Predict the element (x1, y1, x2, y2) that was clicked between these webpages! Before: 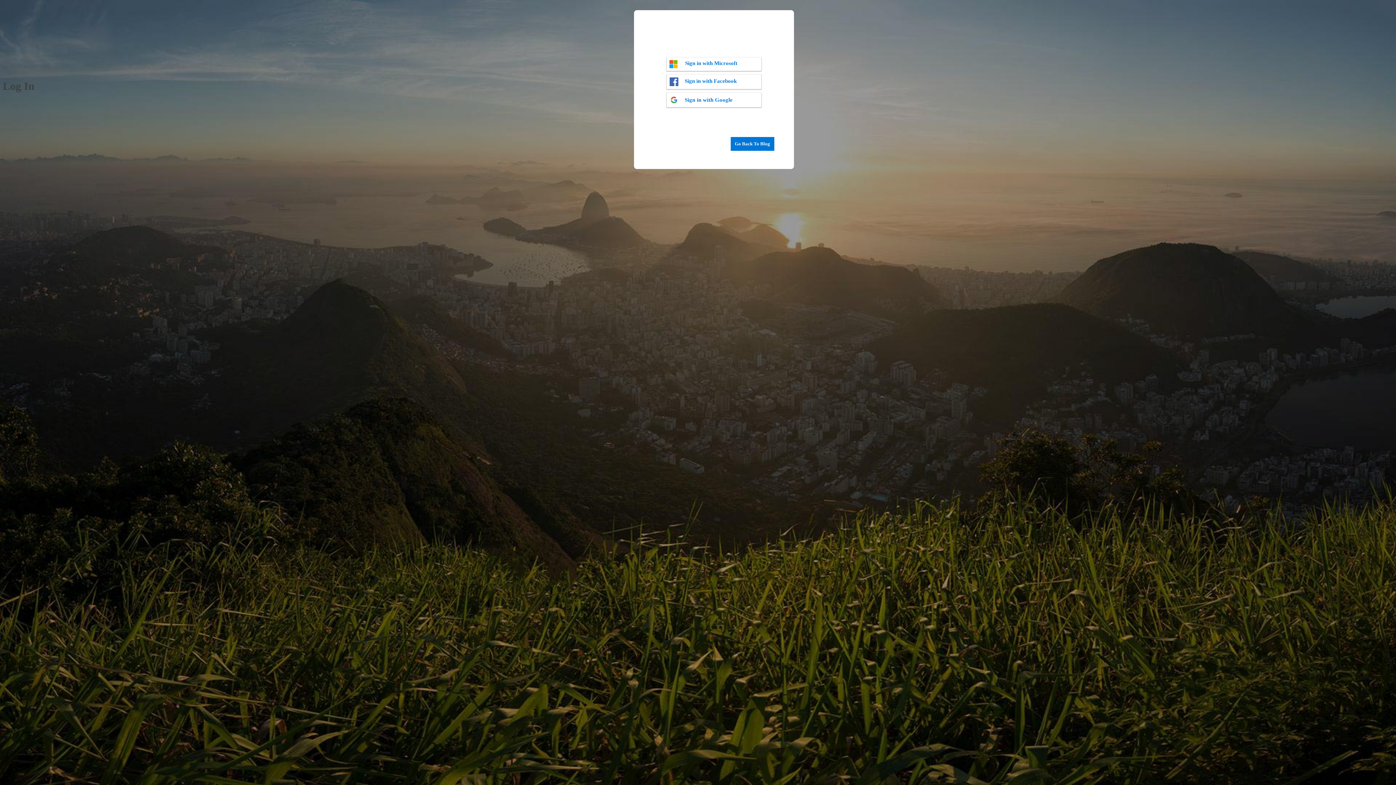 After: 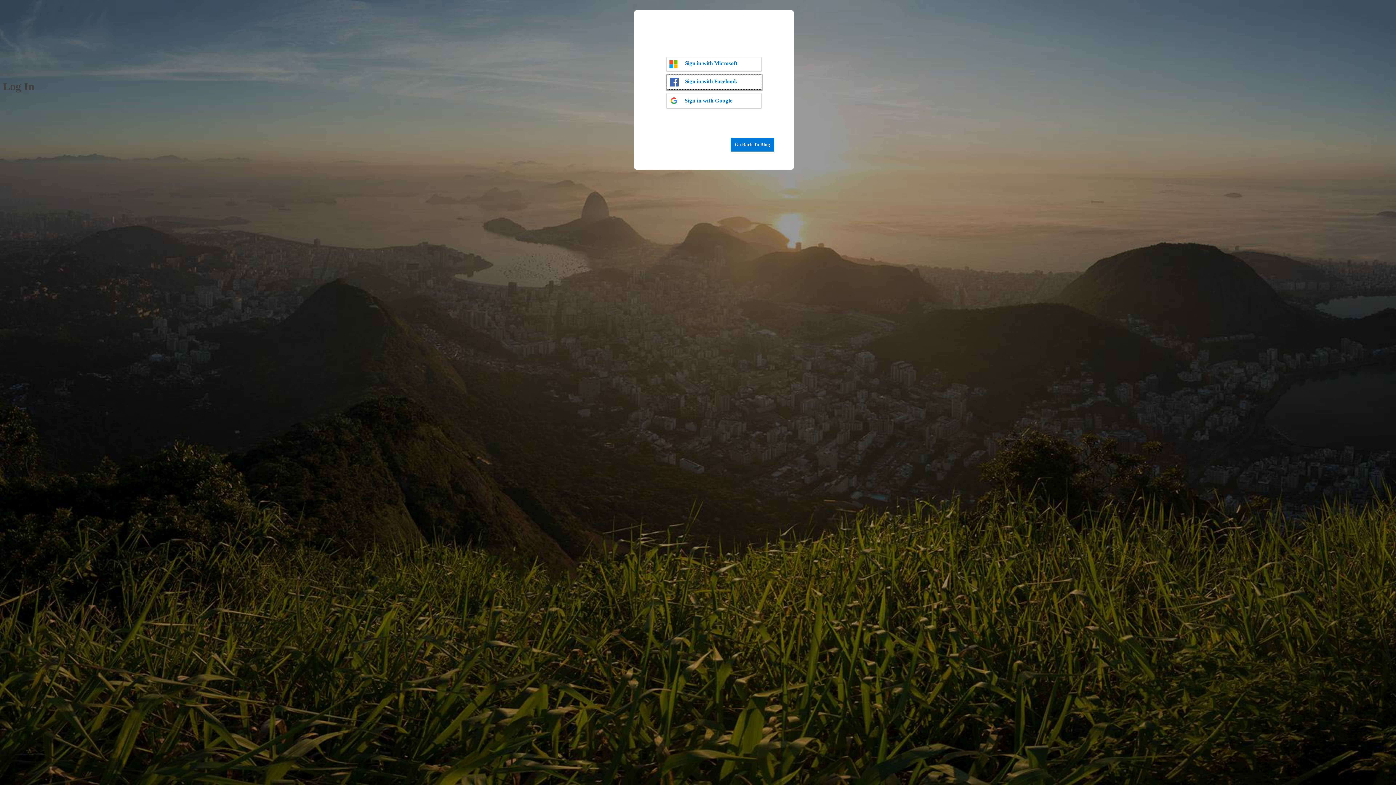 Action: label: Sign in with Facebook bbox: (666, 74, 761, 89)